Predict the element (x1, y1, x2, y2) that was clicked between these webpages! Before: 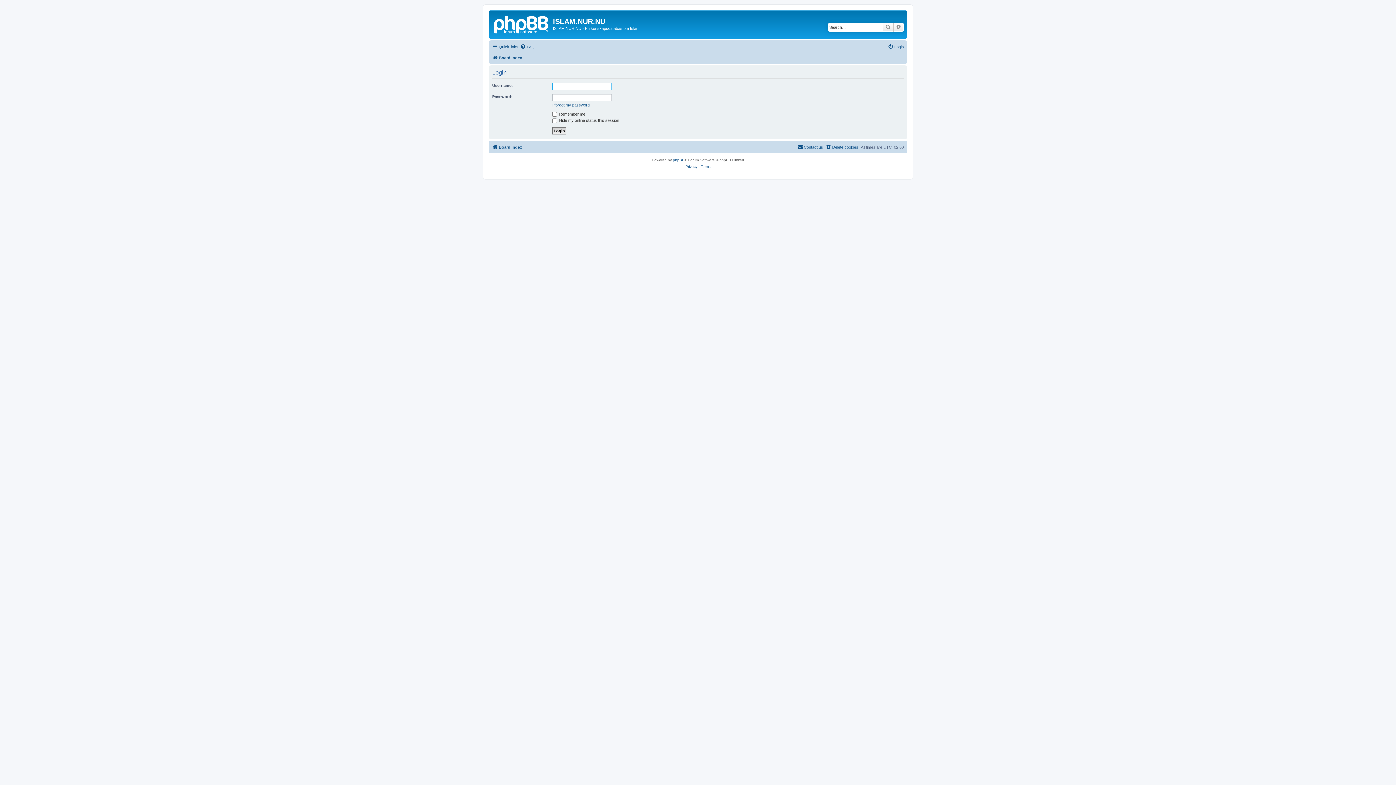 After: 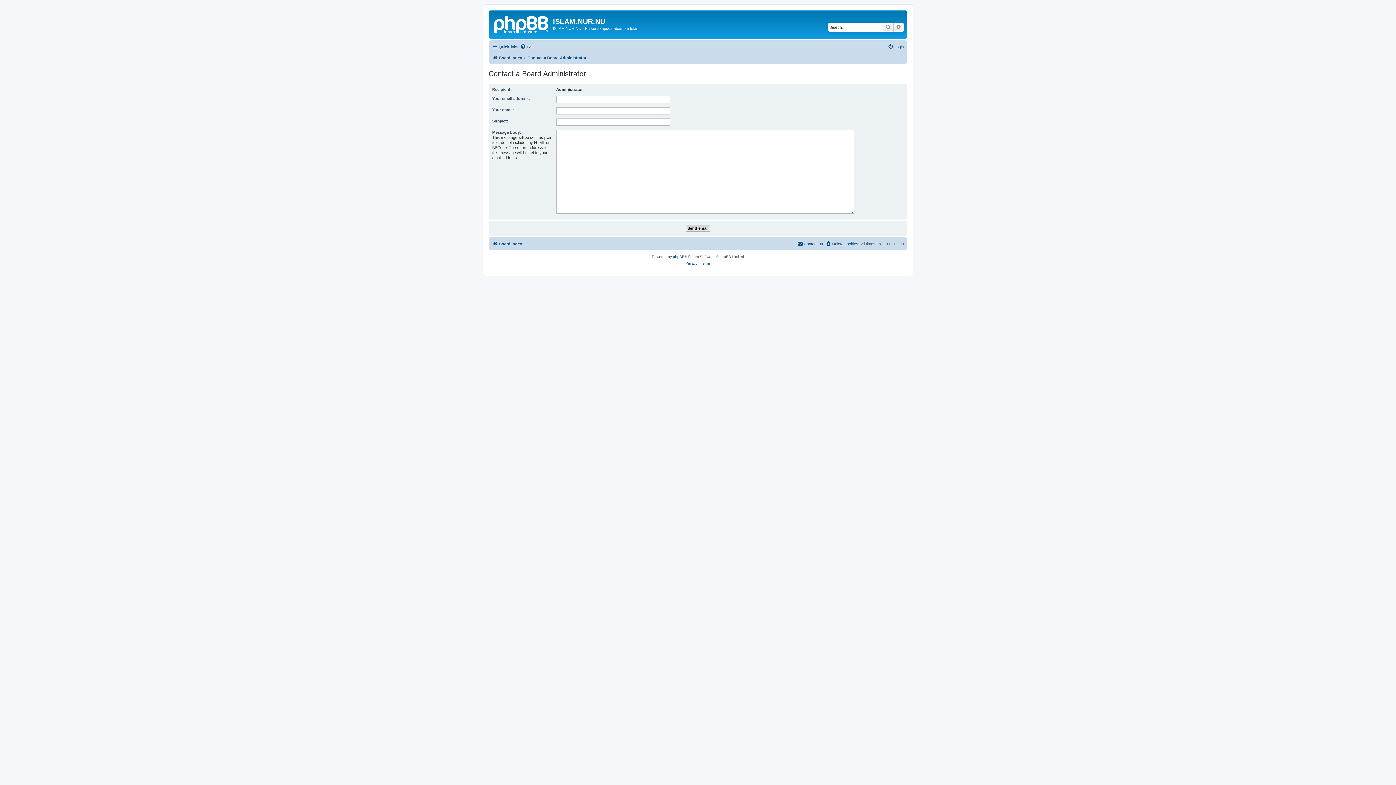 Action: bbox: (797, 142, 823, 151) label: Contact us